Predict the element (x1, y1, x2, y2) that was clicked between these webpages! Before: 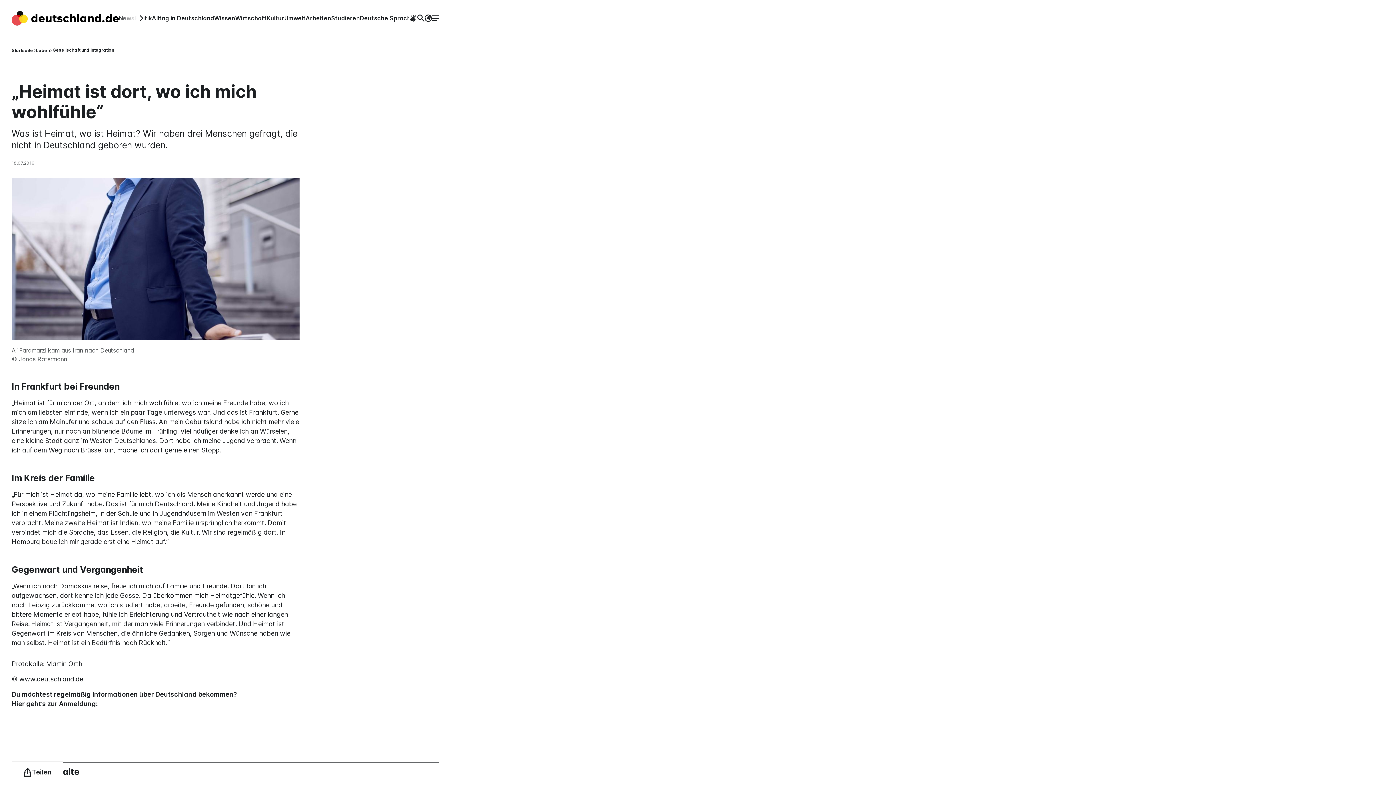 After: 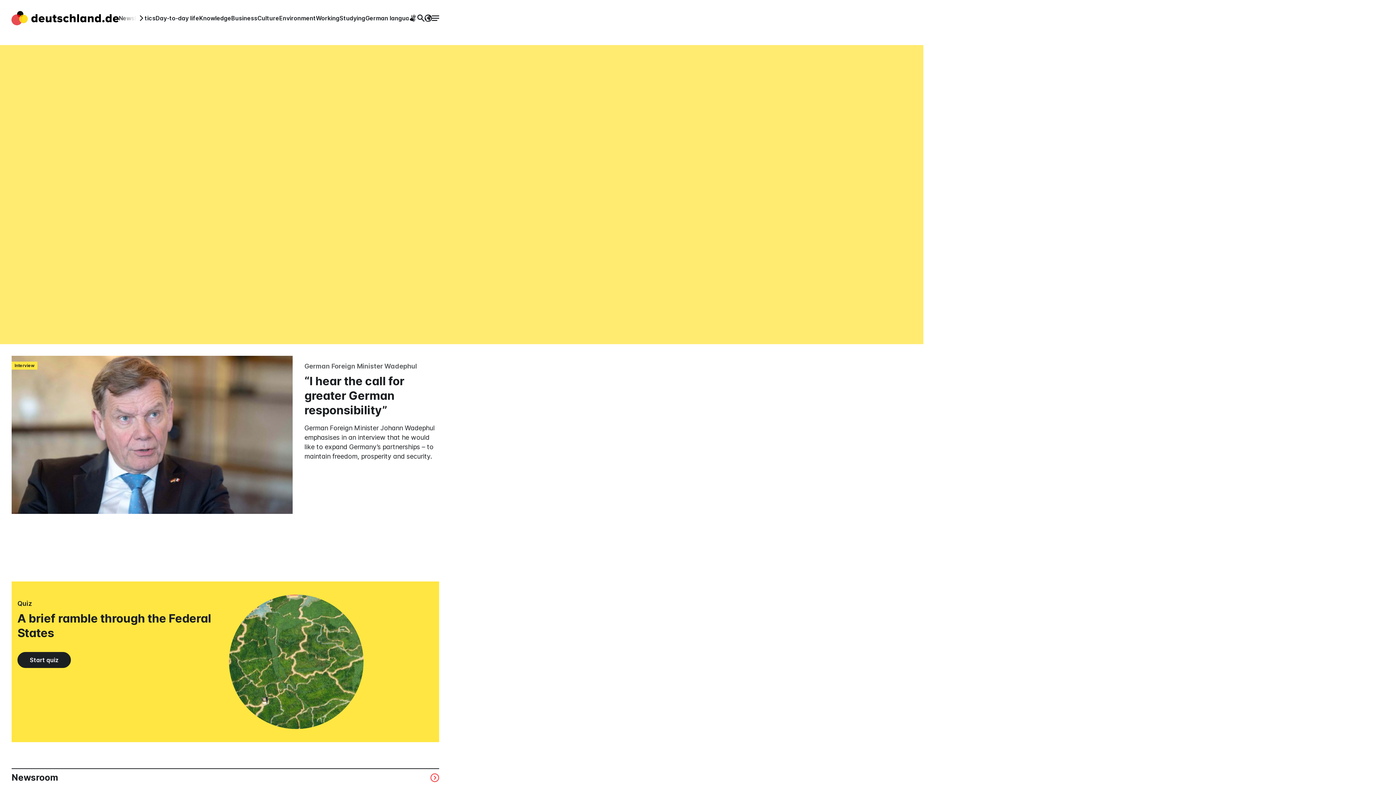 Action: label: www.deutschland.de bbox: (19, 675, 83, 683)